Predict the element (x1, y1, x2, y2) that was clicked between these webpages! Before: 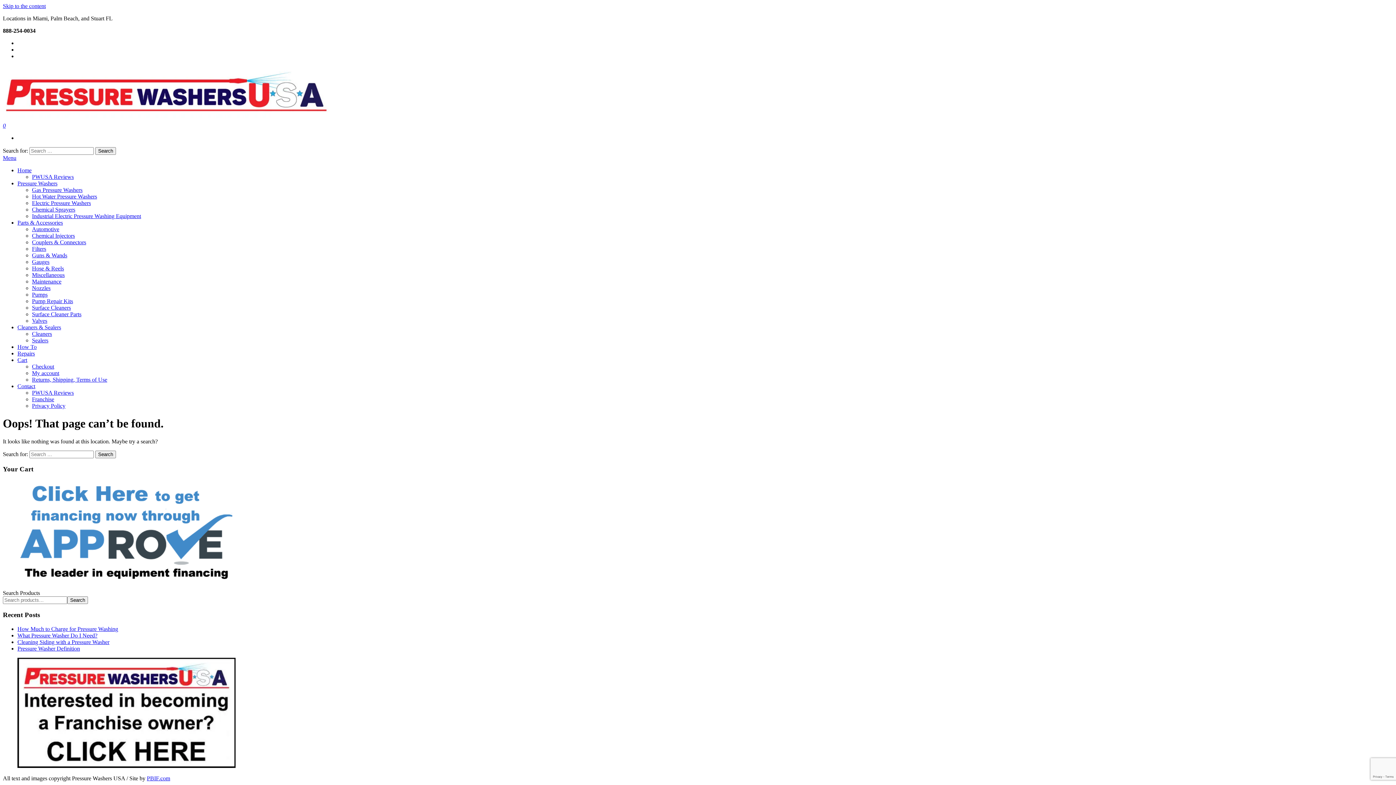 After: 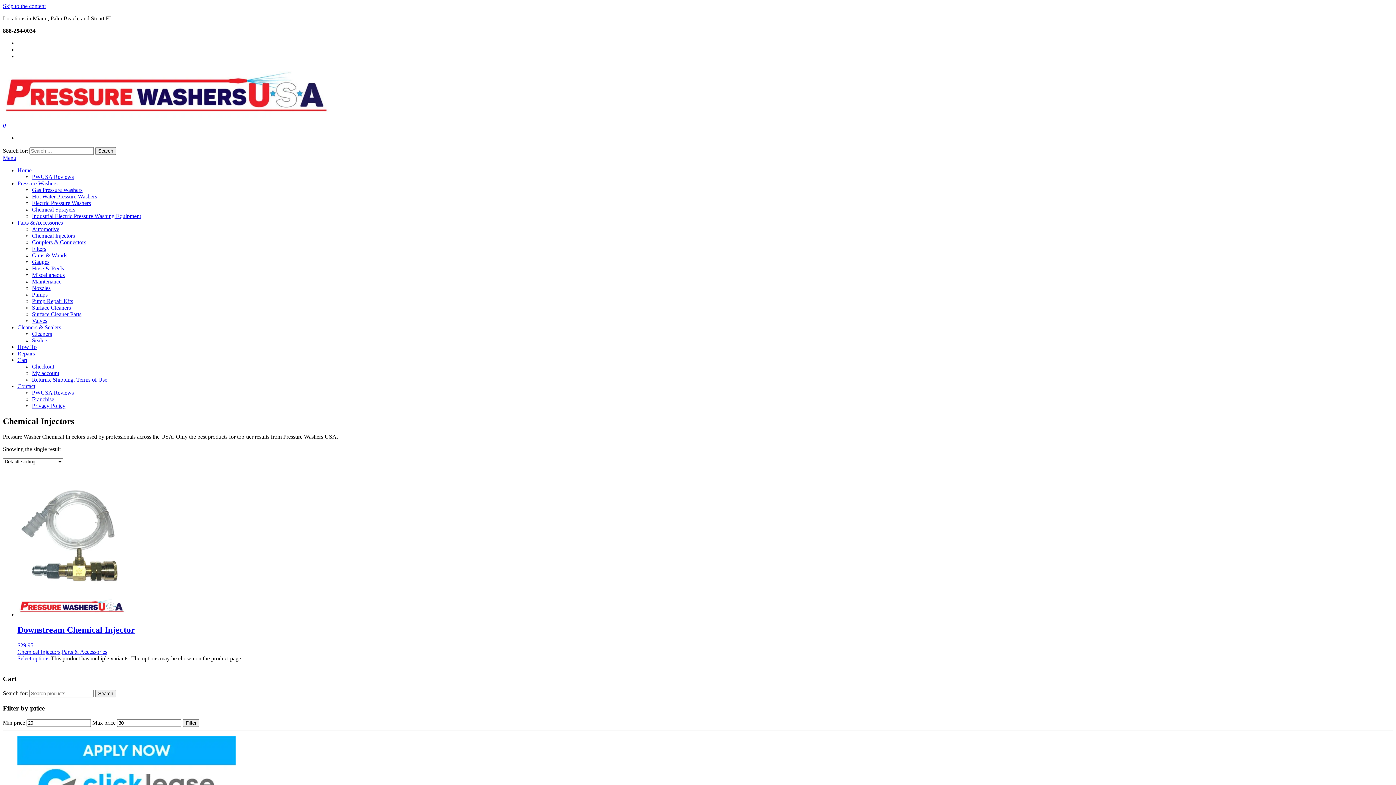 Action: bbox: (32, 232, 74, 238) label: Chemical Injectors